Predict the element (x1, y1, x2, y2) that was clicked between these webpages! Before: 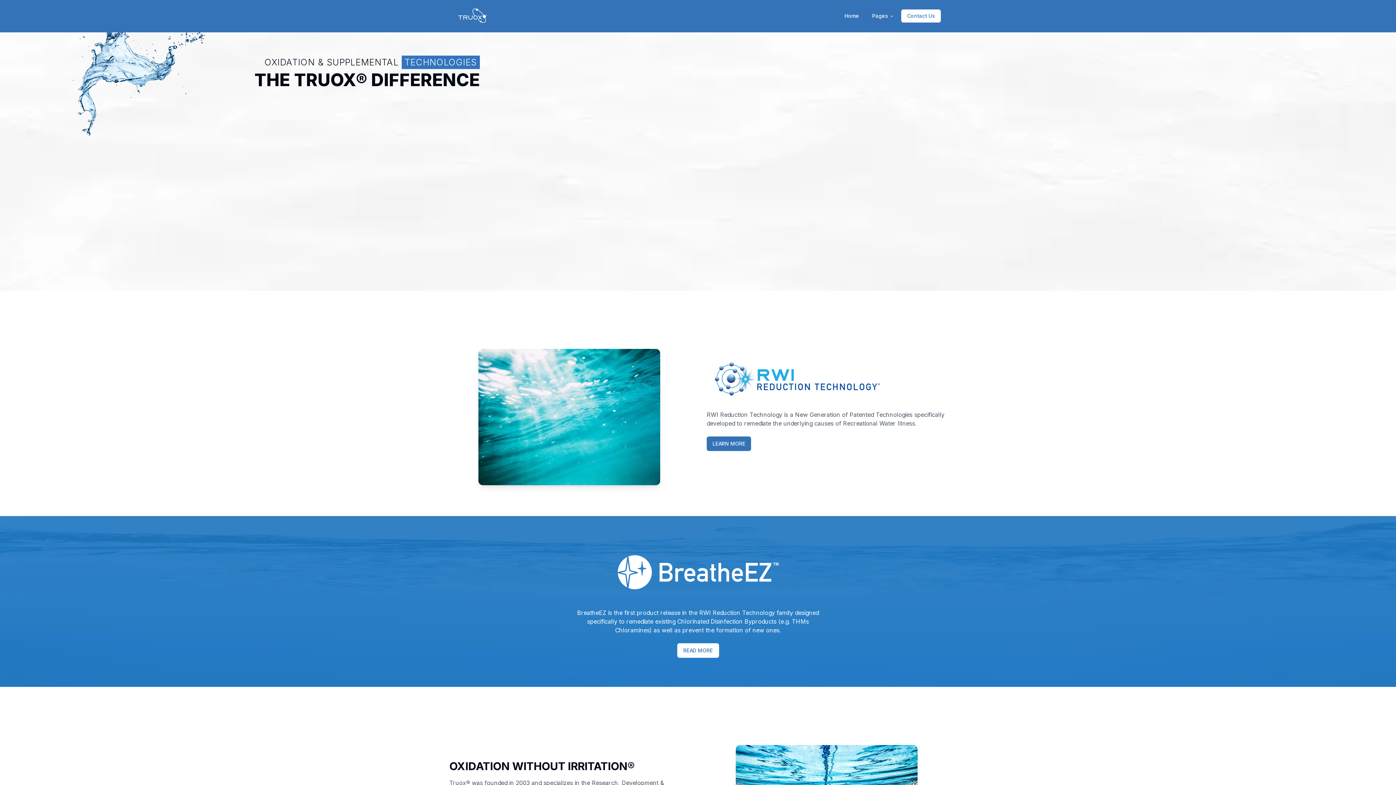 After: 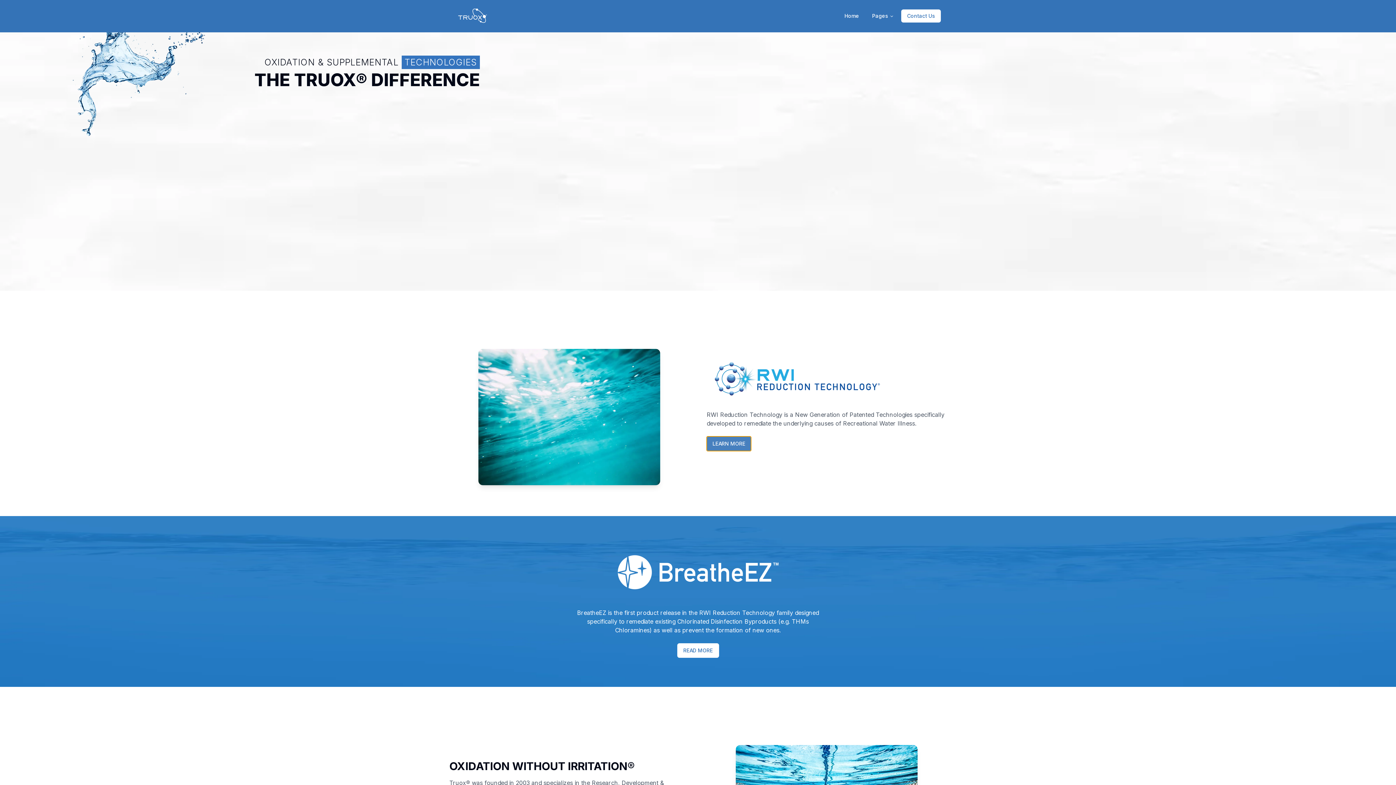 Action: bbox: (706, 436, 751, 451) label: LEARN MORE